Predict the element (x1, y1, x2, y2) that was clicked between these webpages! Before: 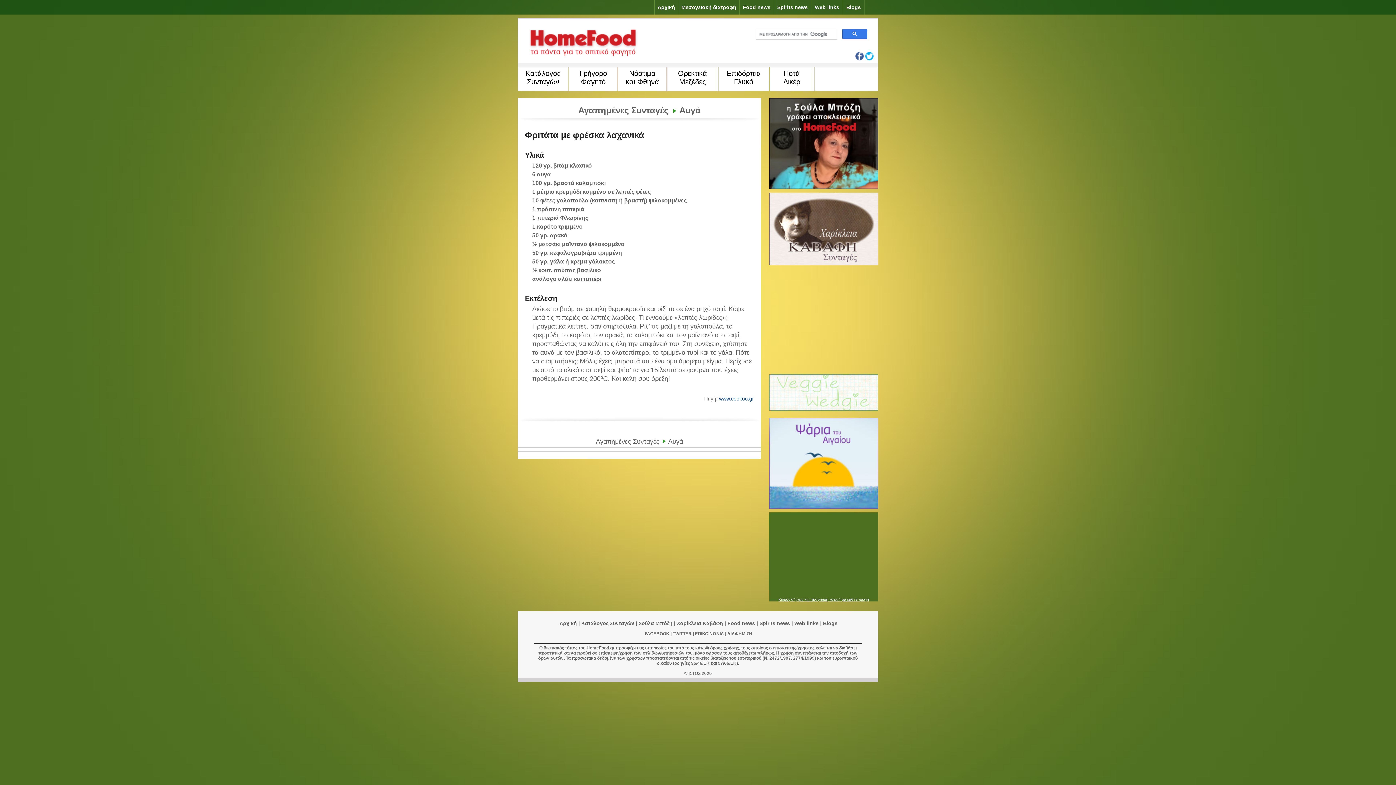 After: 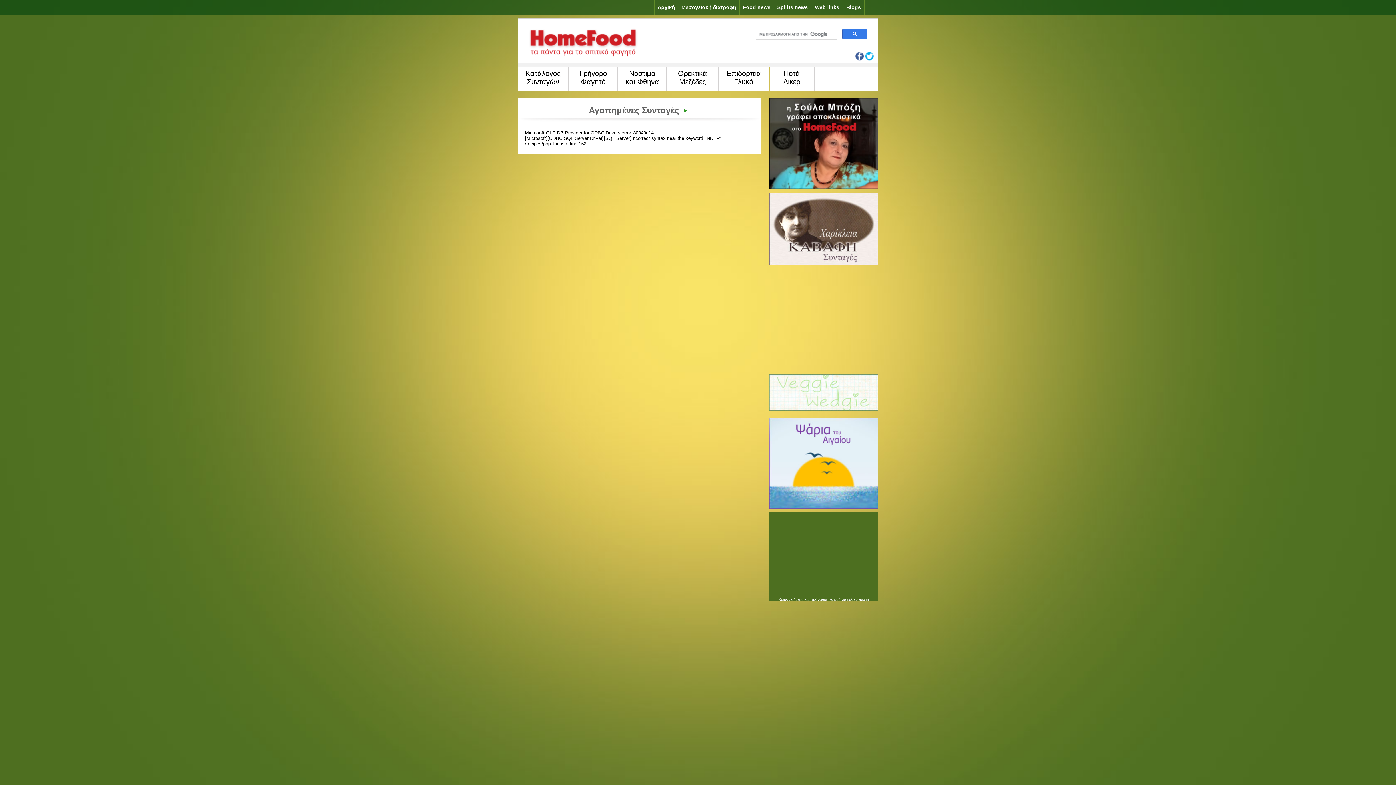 Action: bbox: (596, 438, 659, 445) label: Αγαπημένες Συνταγές